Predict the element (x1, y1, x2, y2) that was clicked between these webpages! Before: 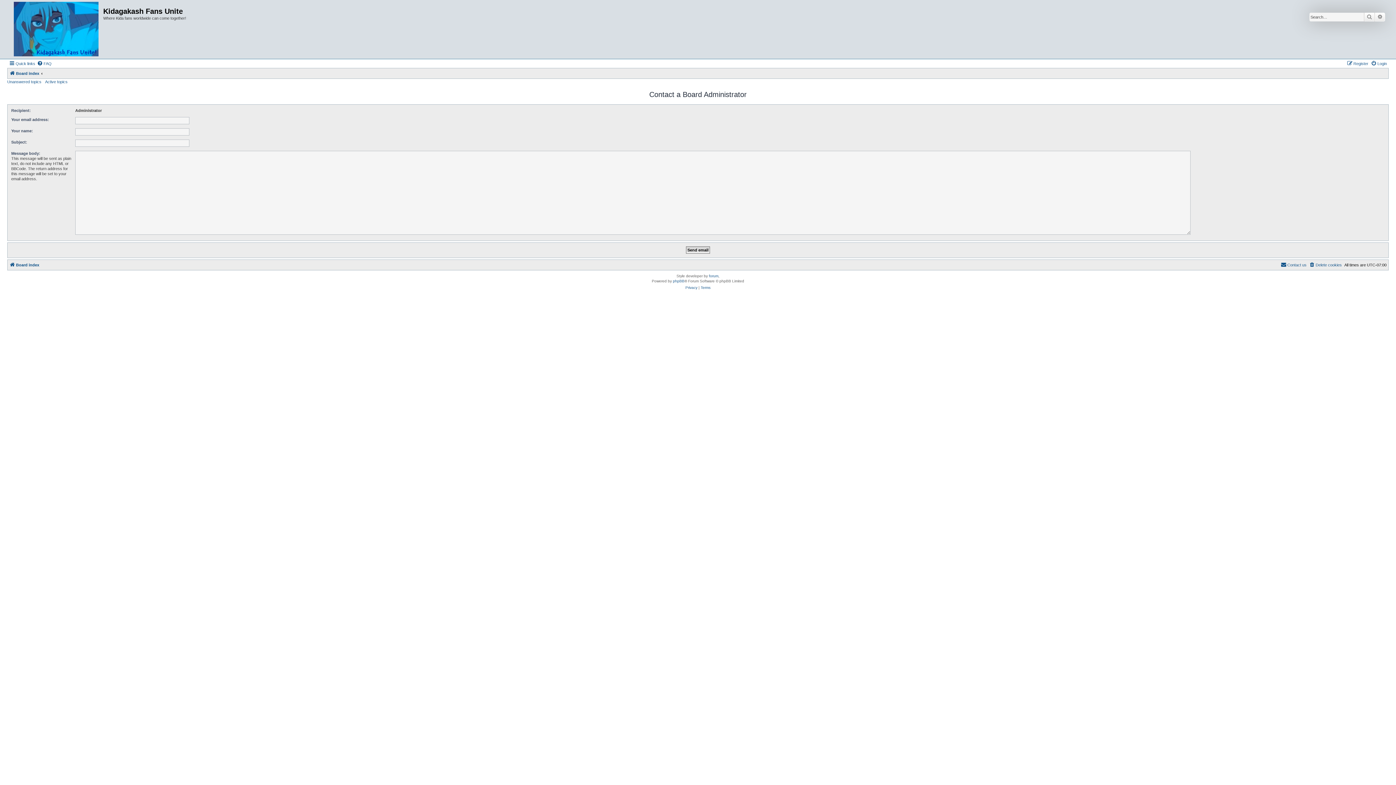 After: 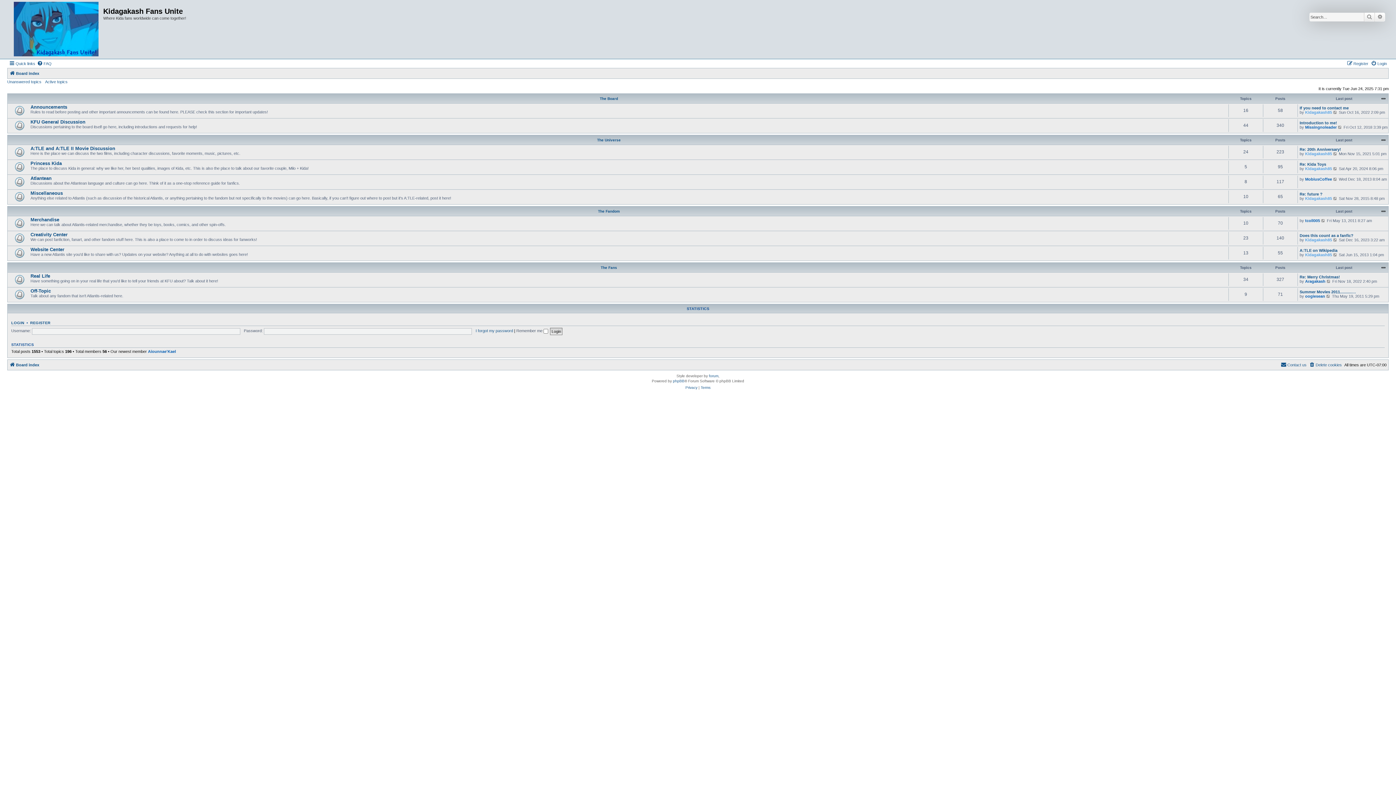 Action: label: Board index bbox: (9, 260, 39, 269)